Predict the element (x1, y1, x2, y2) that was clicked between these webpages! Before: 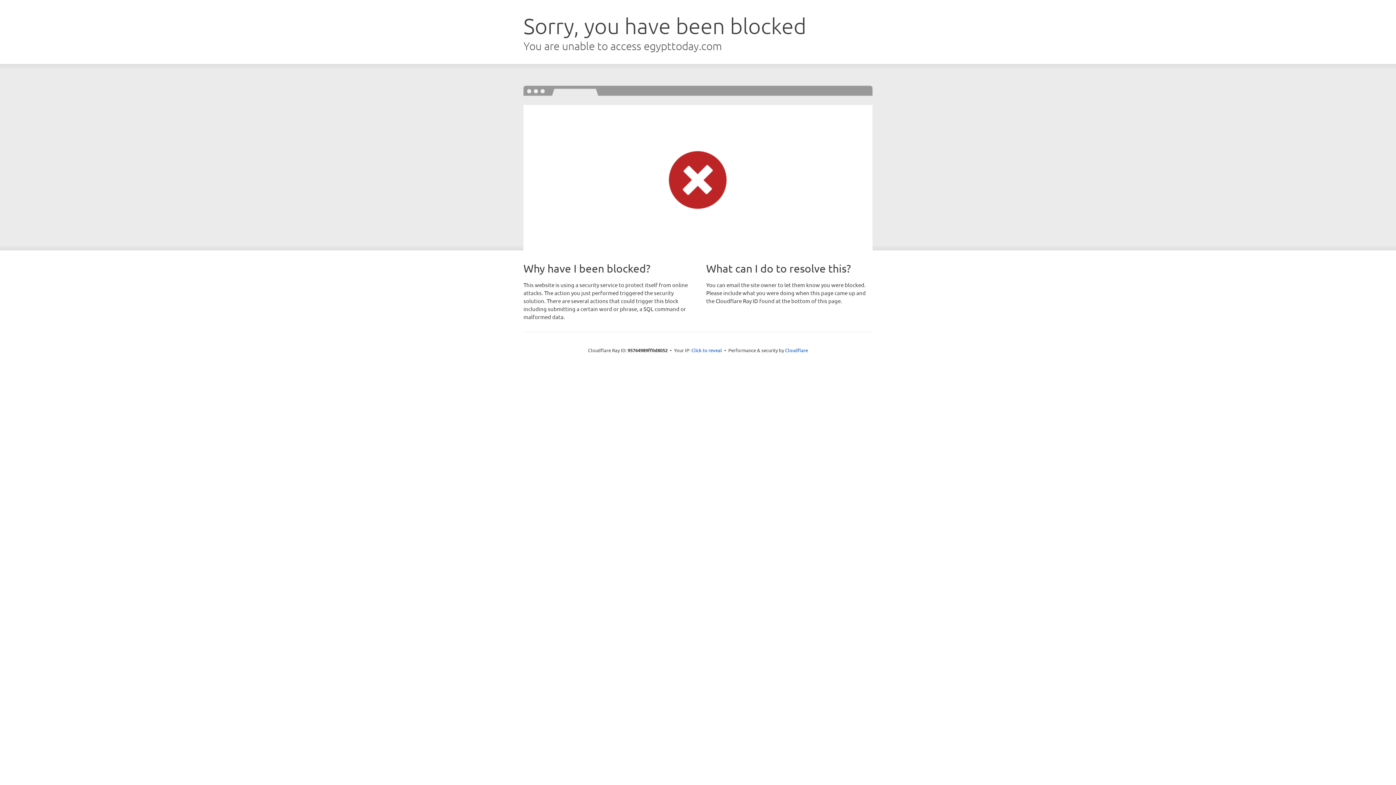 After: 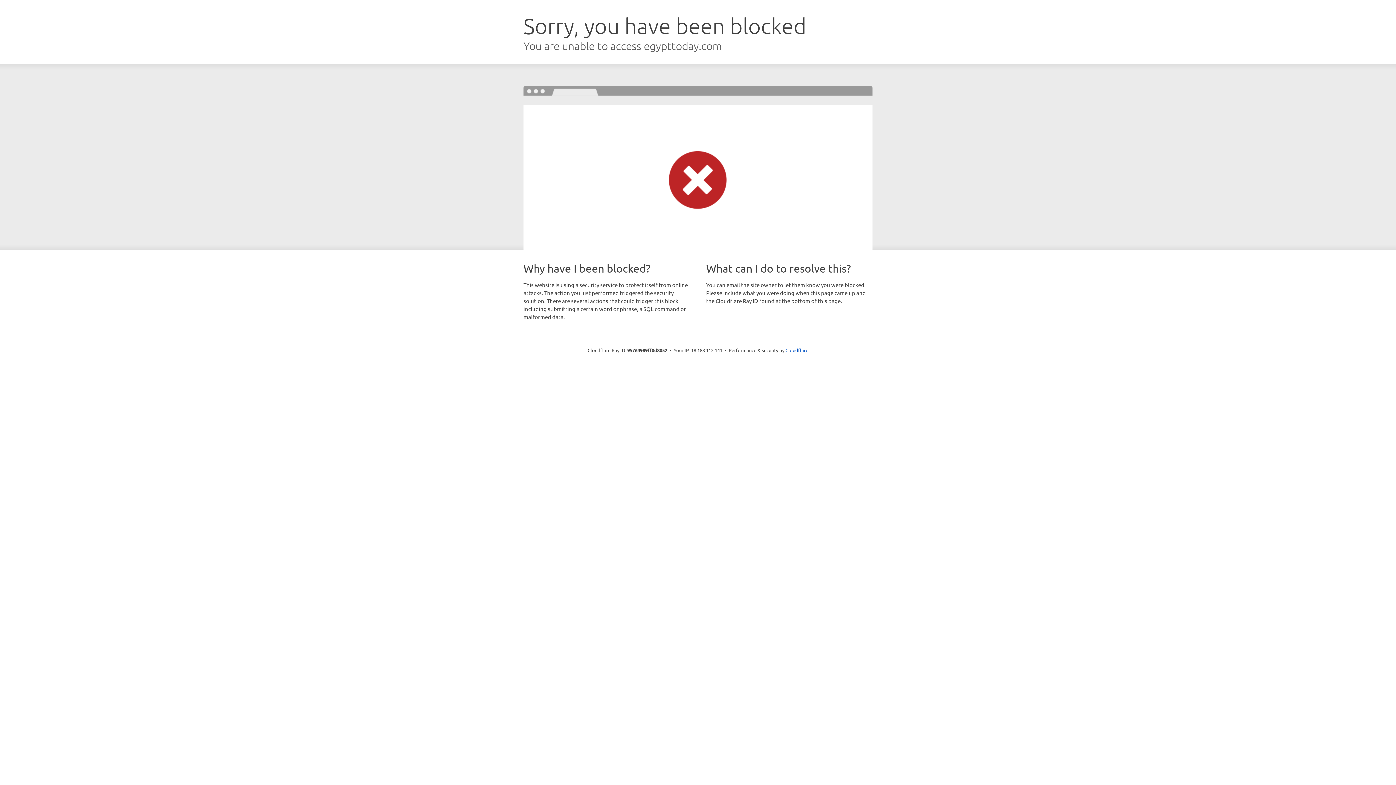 Action: label: Click to reveal bbox: (691, 346, 722, 353)